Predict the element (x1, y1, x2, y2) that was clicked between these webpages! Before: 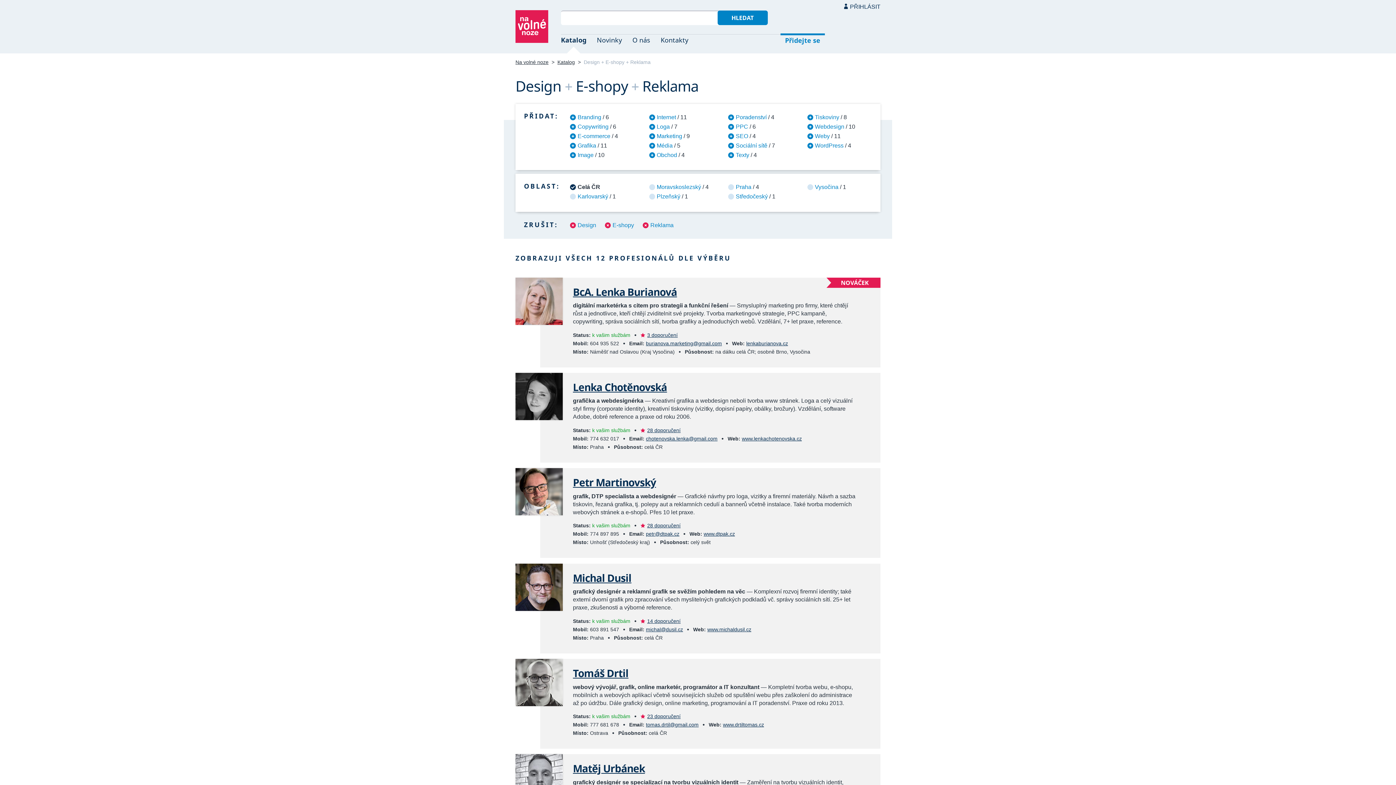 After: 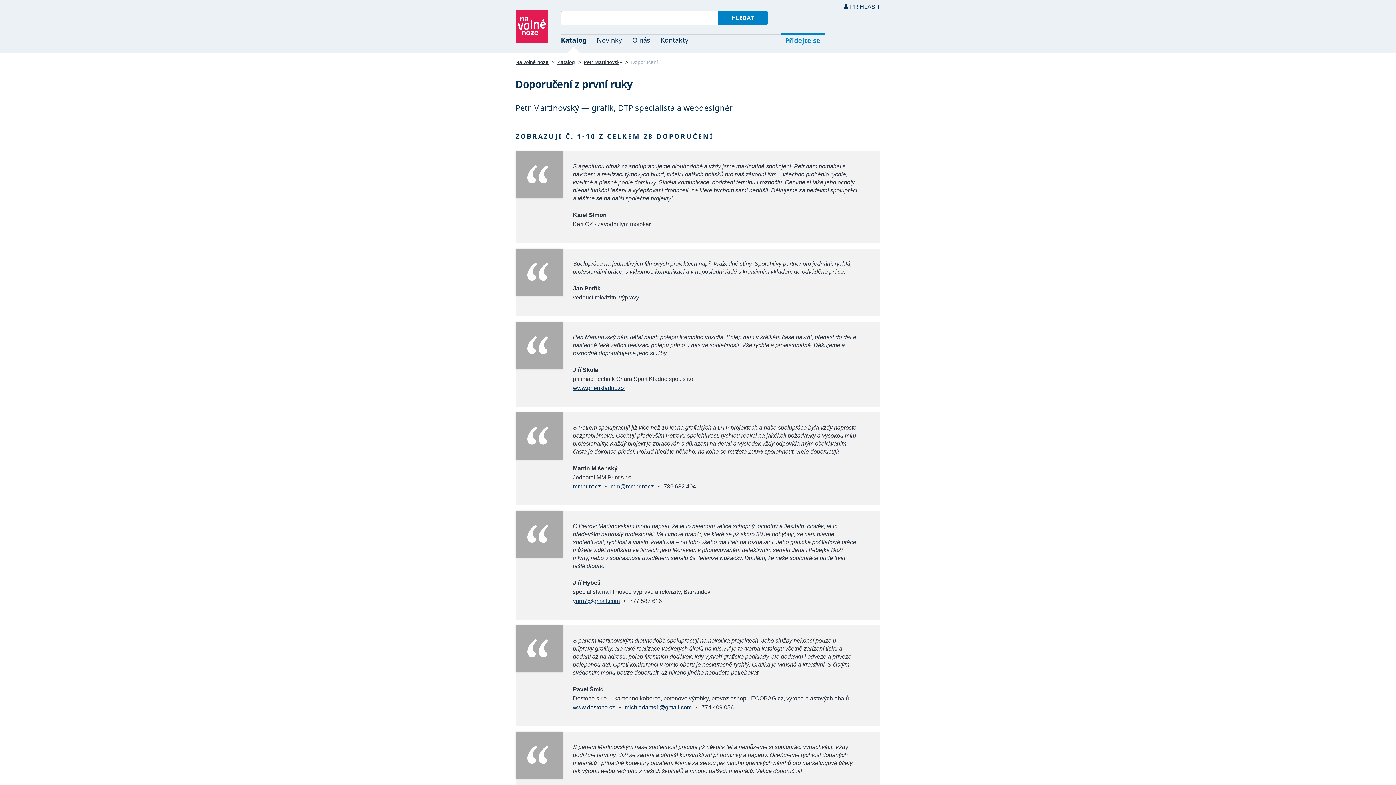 Action: label: 28 doporučení bbox: (640, 523, 680, 528)